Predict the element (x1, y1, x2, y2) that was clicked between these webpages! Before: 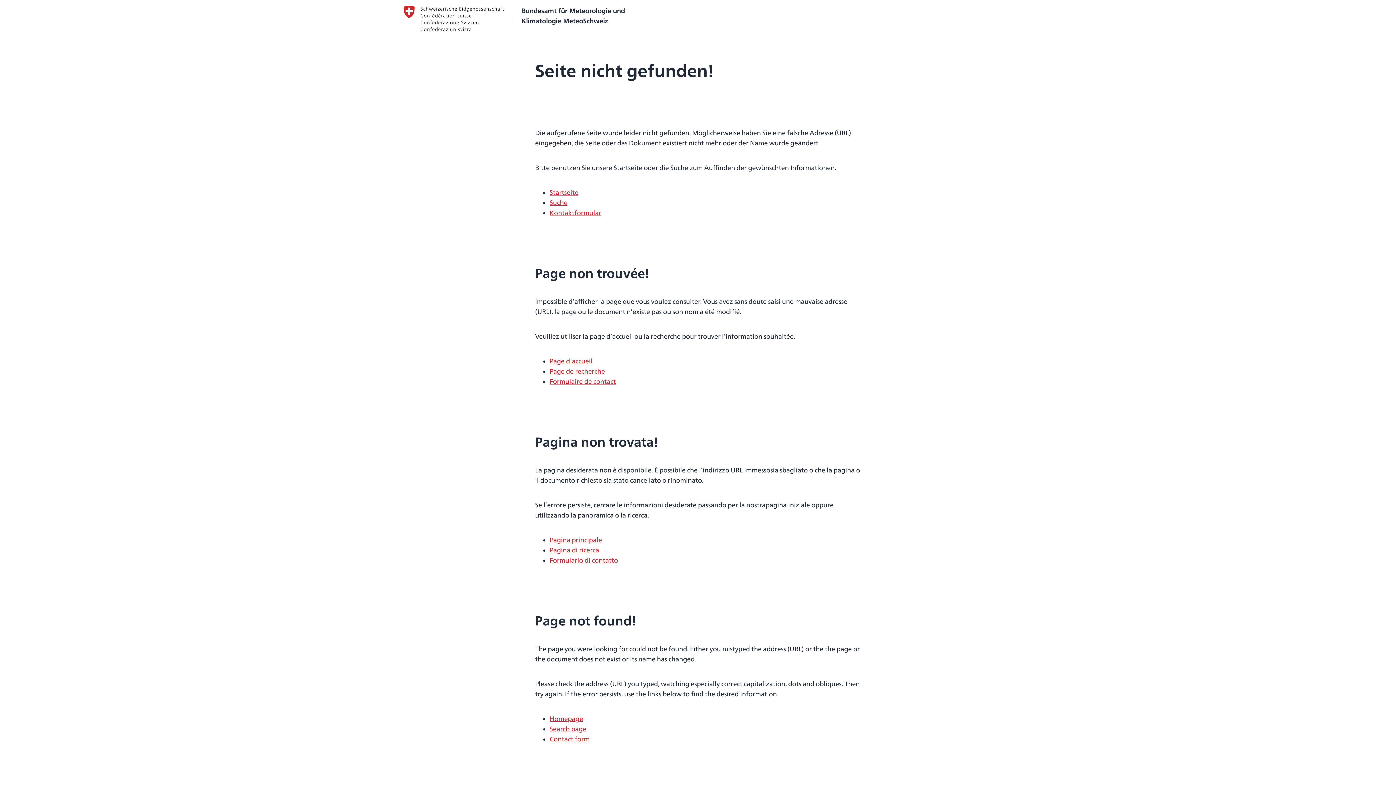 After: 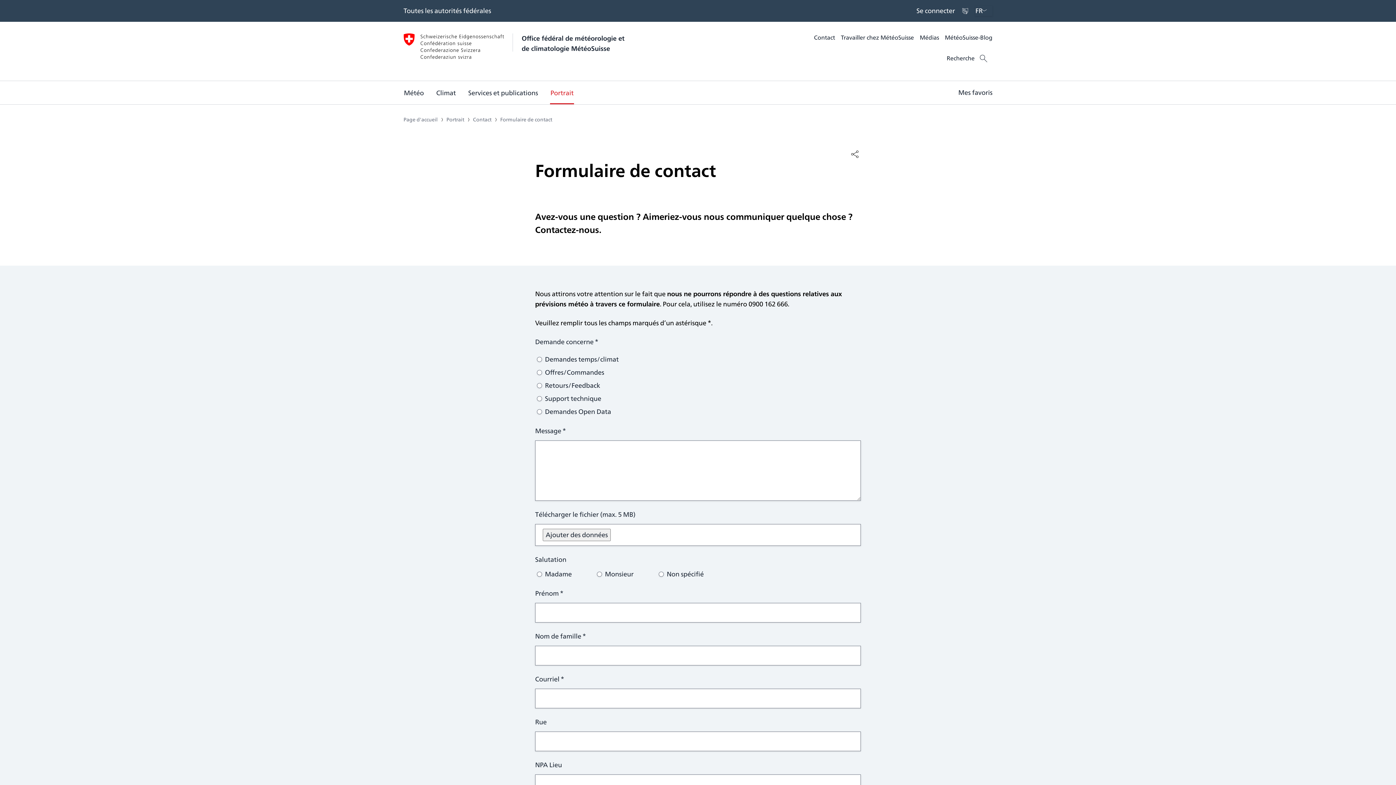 Action: bbox: (549, 376, 616, 386) label: Formulaire de contact